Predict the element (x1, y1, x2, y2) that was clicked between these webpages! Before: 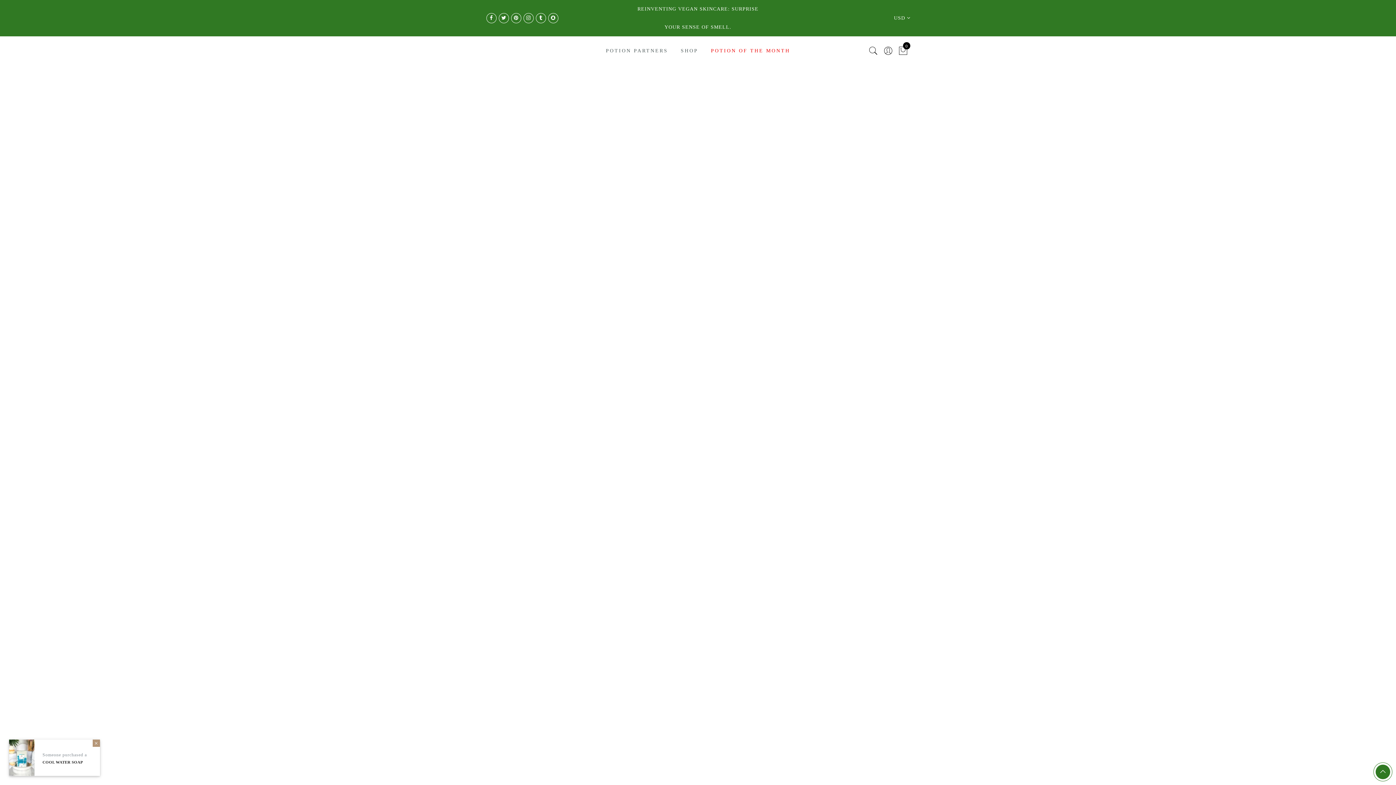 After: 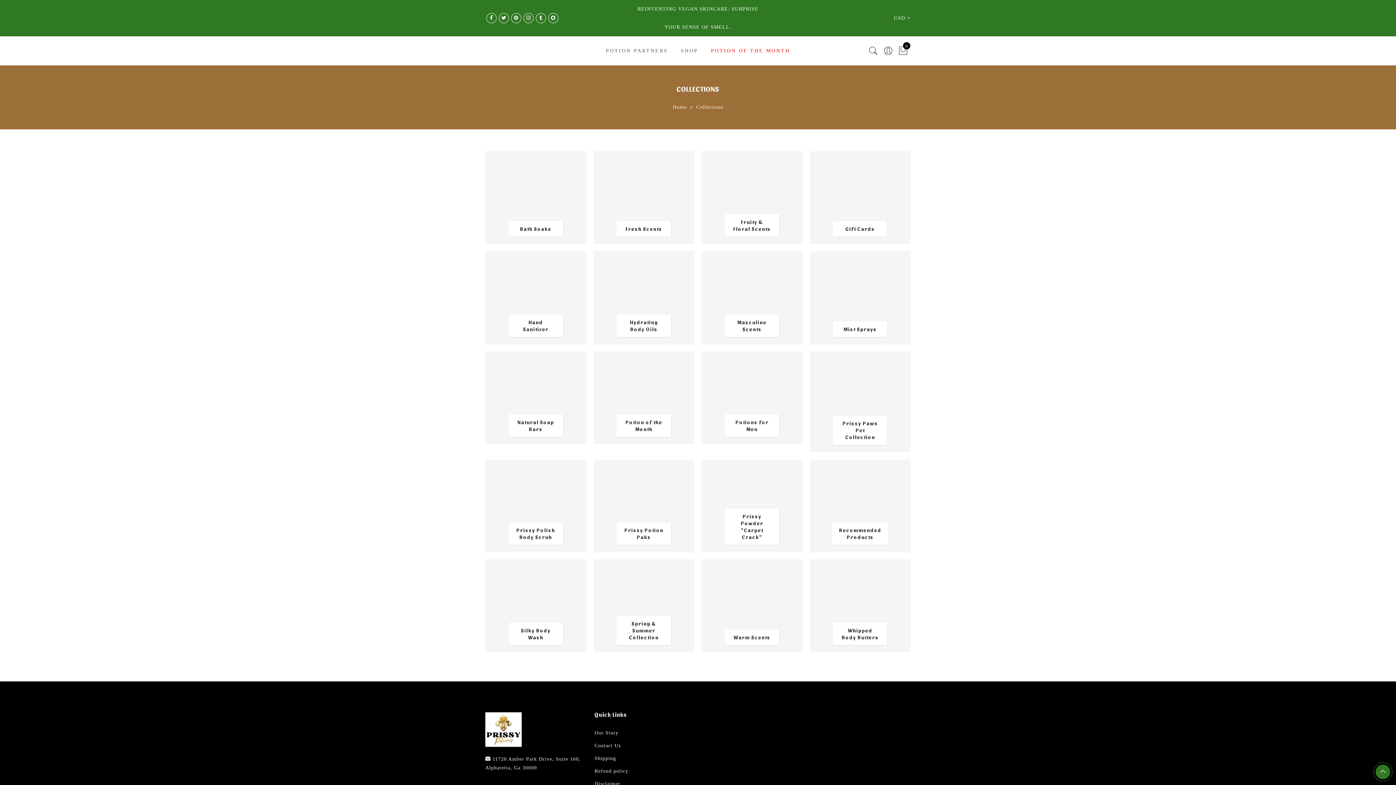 Action: bbox: (680, 48, 698, 53) label: SHOP